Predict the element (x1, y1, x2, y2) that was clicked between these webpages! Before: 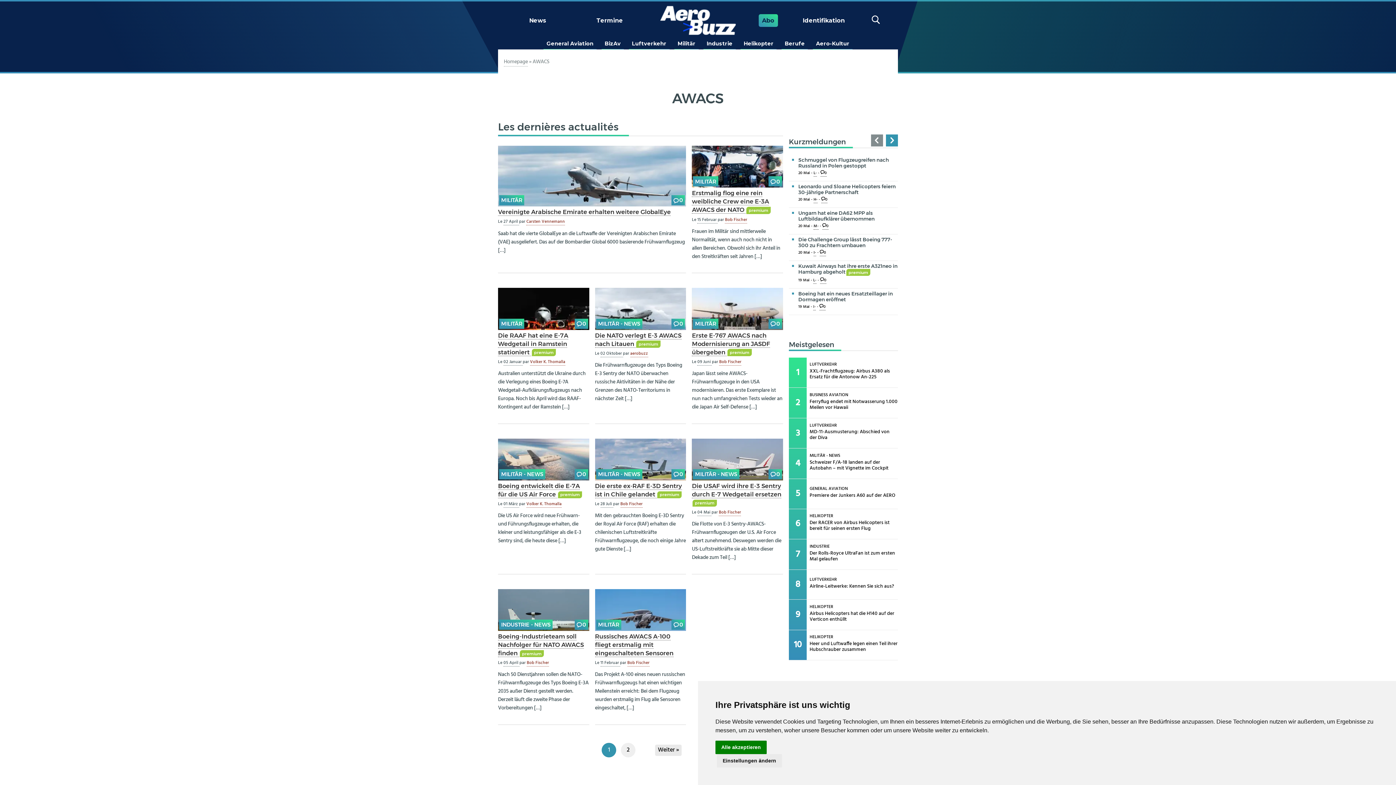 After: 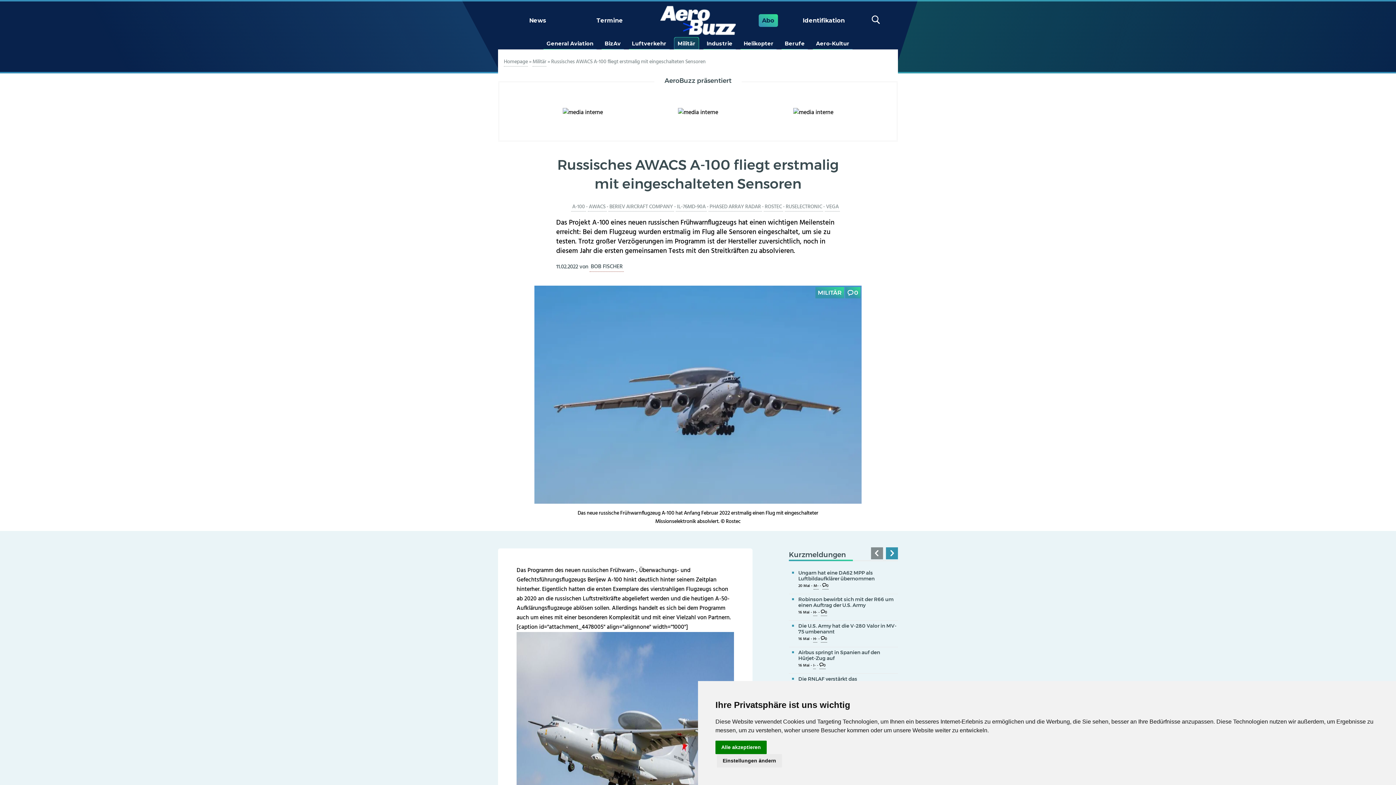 Action: label: Russisches AWACS A-100 fliegt erstmalig mit eingeschalteten Sensoren bbox: (595, 633, 673, 657)